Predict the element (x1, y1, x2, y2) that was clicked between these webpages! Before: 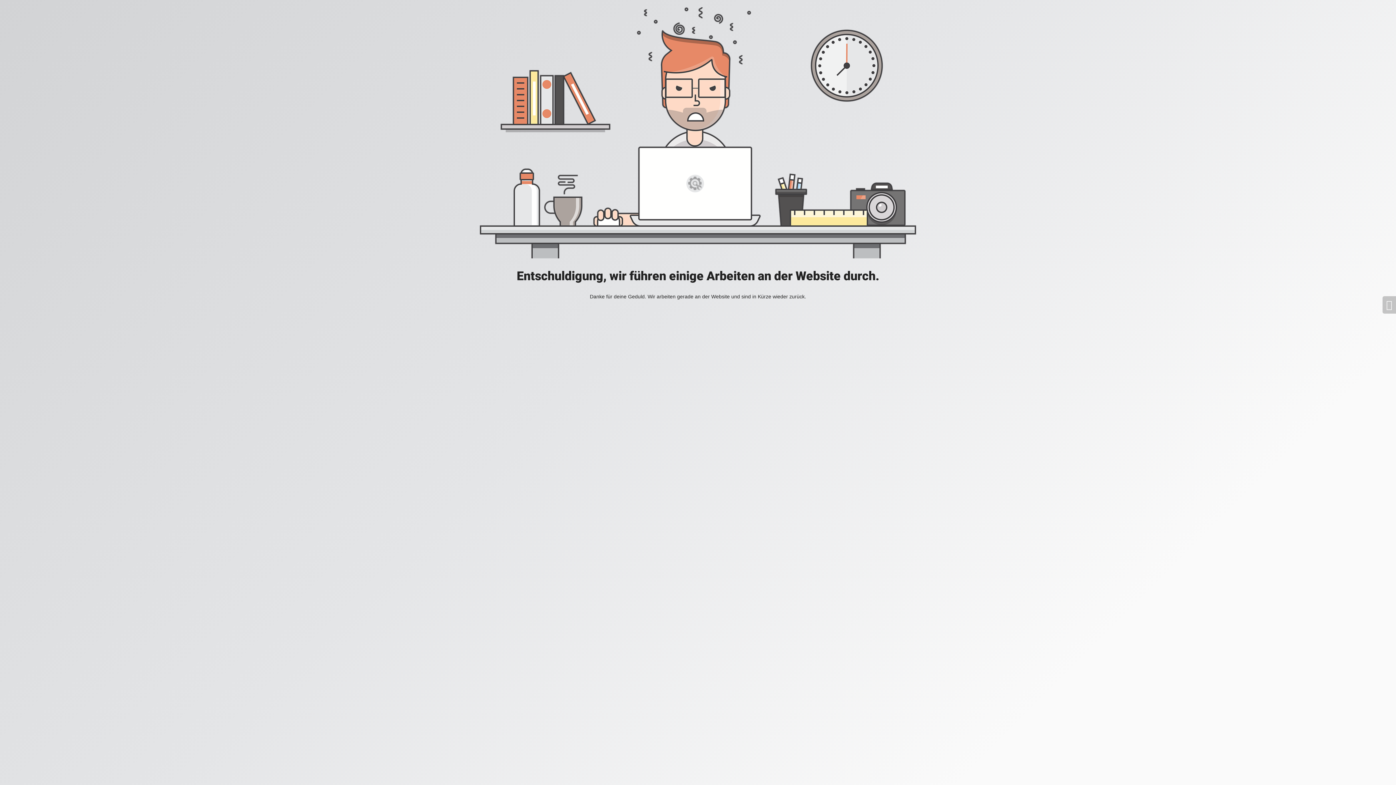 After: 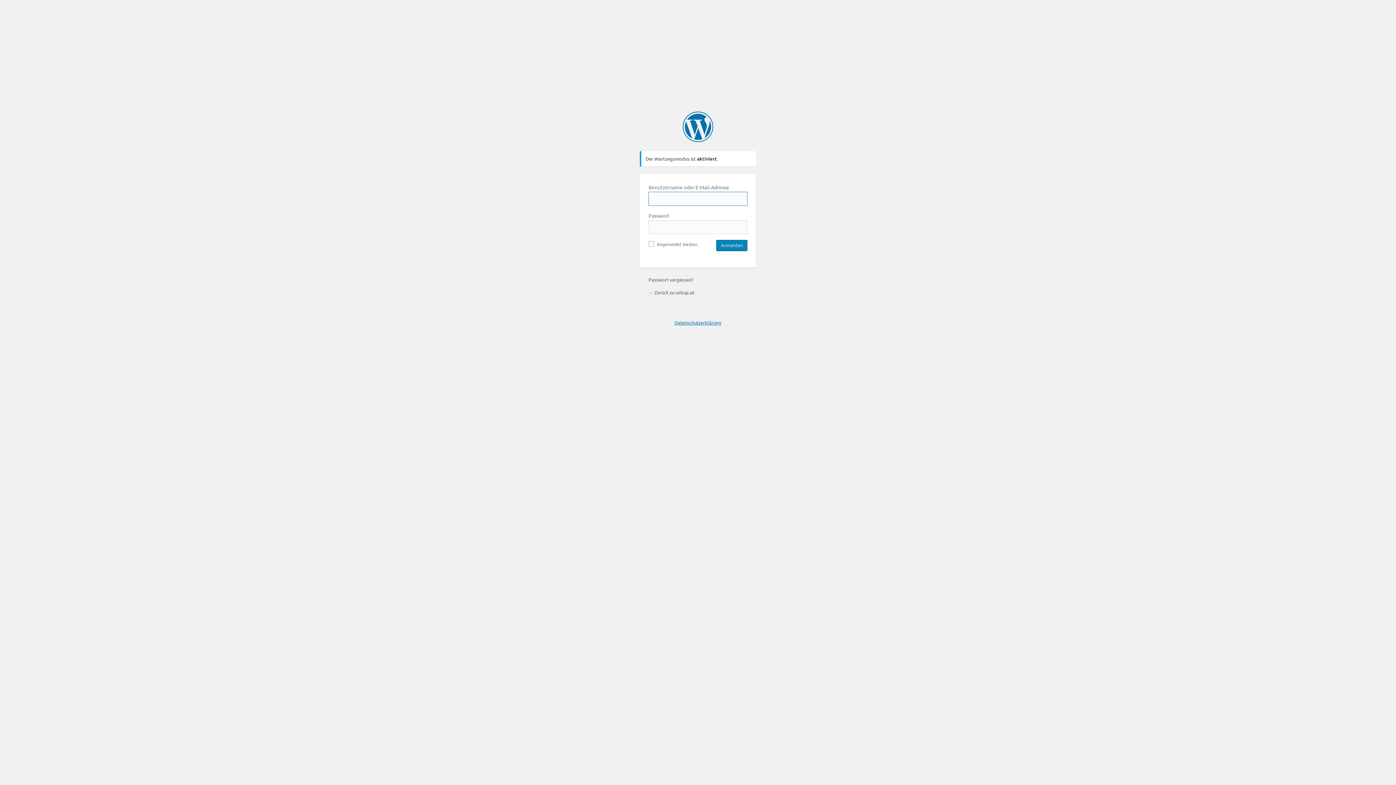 Action: bbox: (1382, 296, 1396, 313)